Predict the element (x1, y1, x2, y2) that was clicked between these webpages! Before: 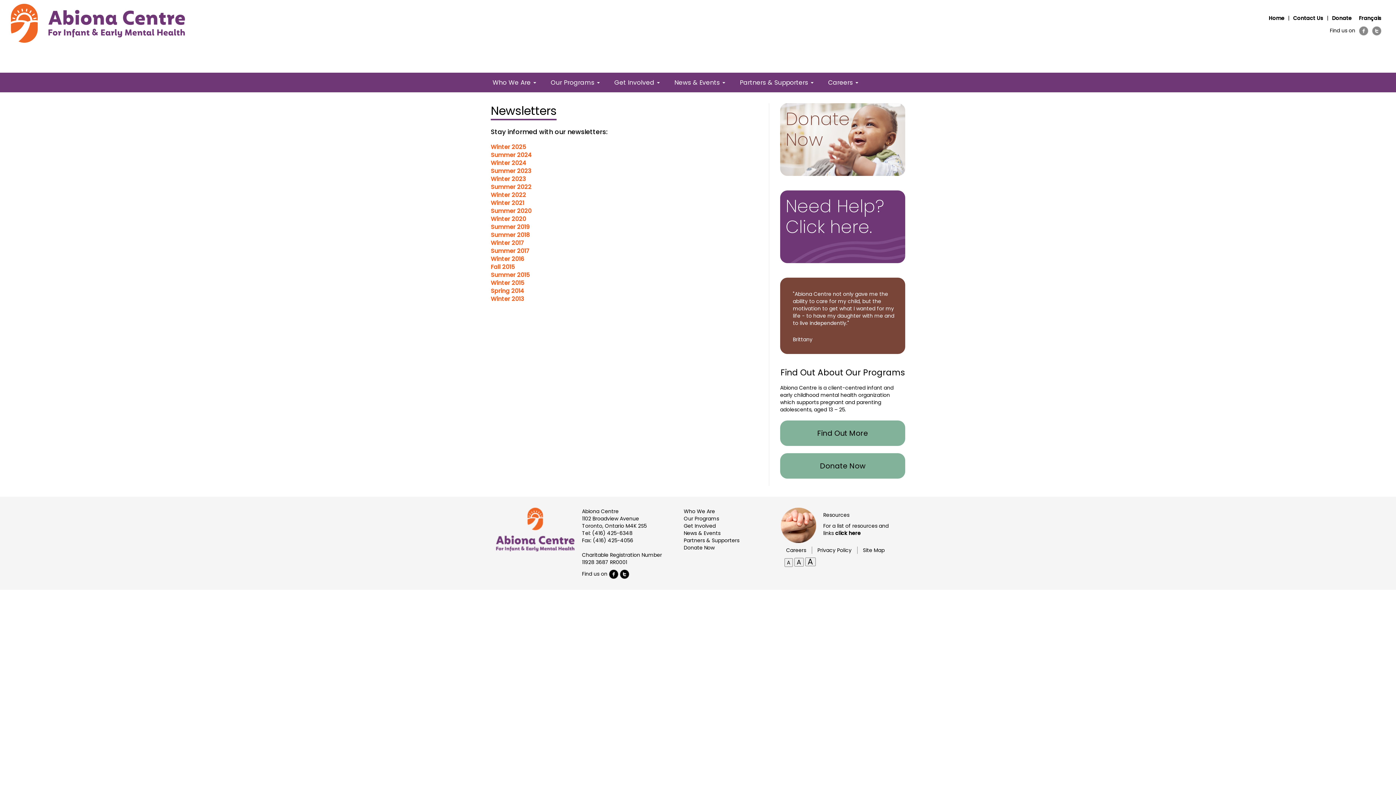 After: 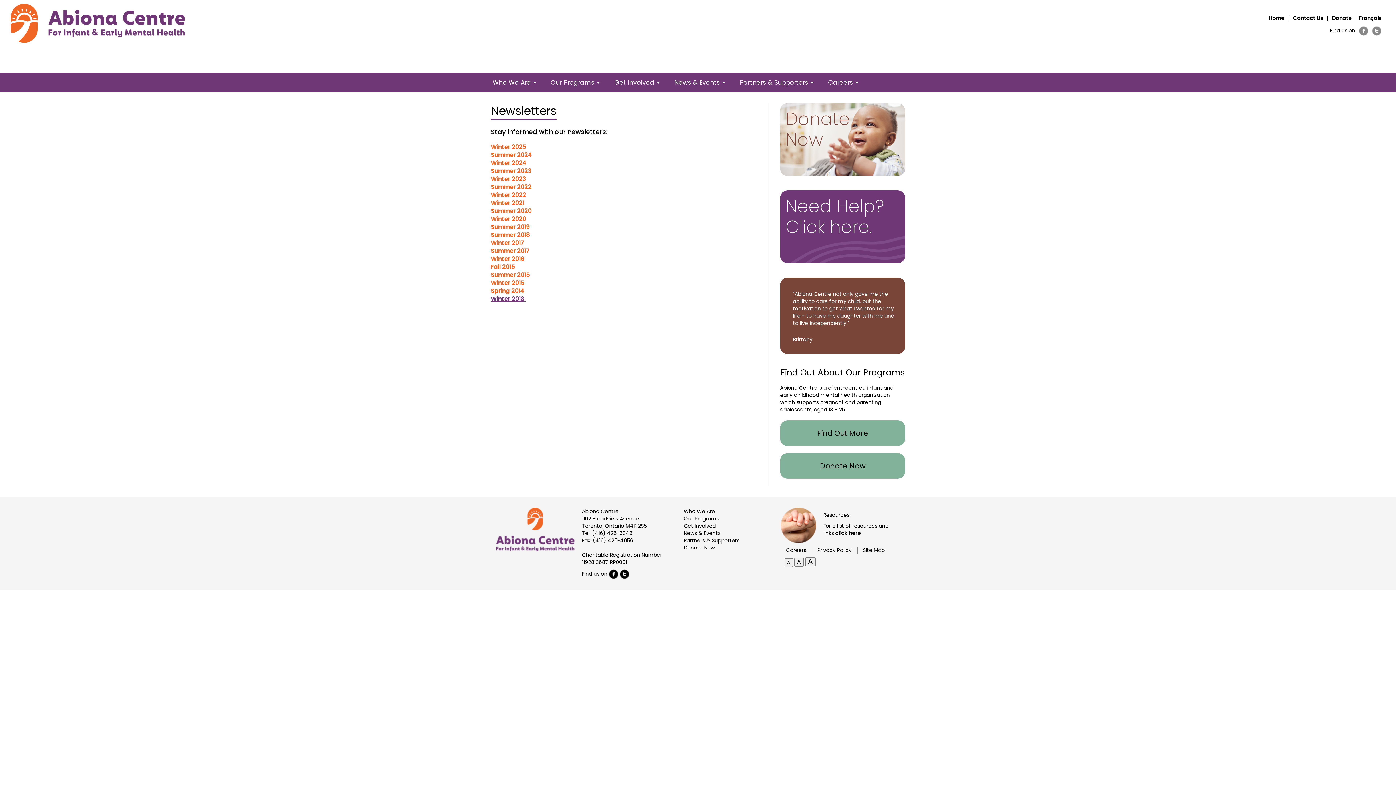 Action: label: (opens in a new tab)
Winter 2013  bbox: (490, 294, 525, 303)